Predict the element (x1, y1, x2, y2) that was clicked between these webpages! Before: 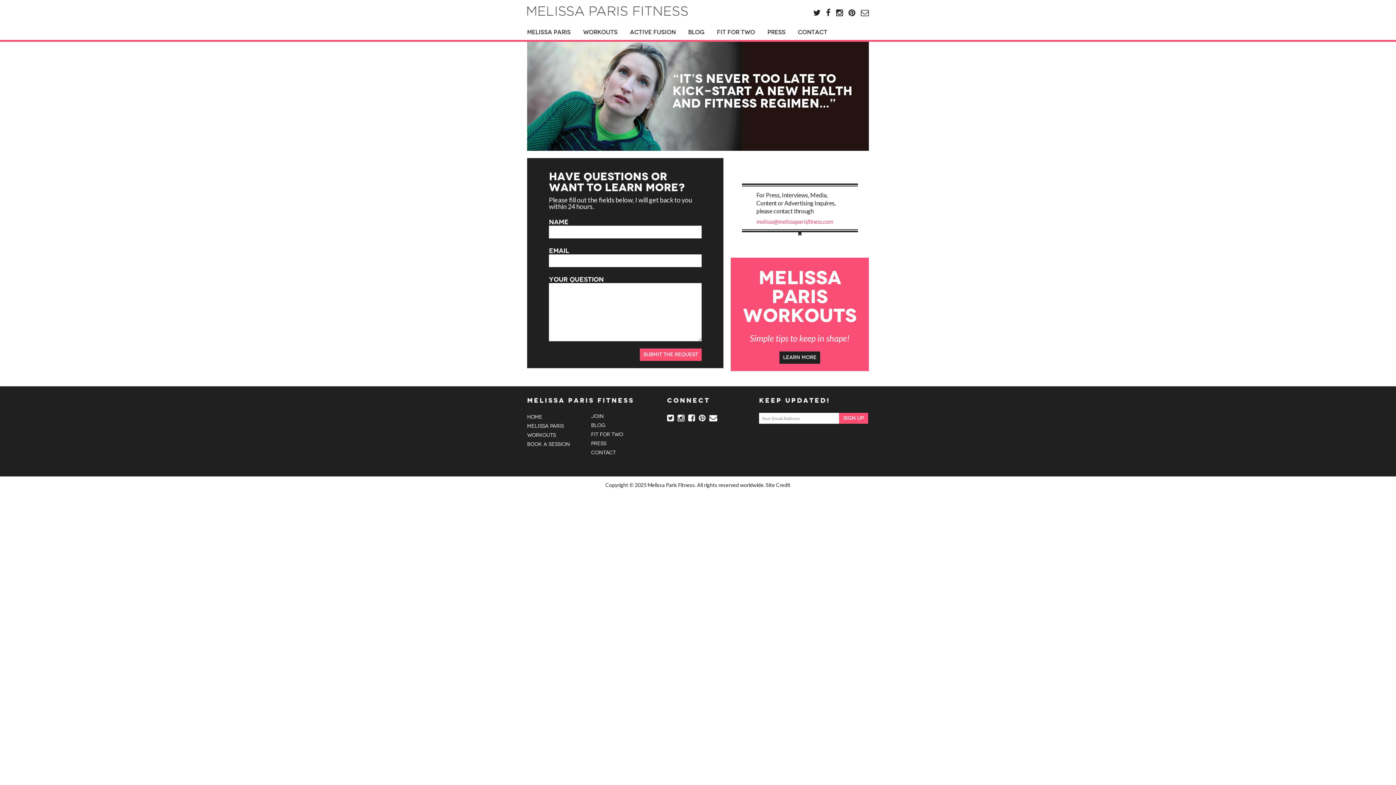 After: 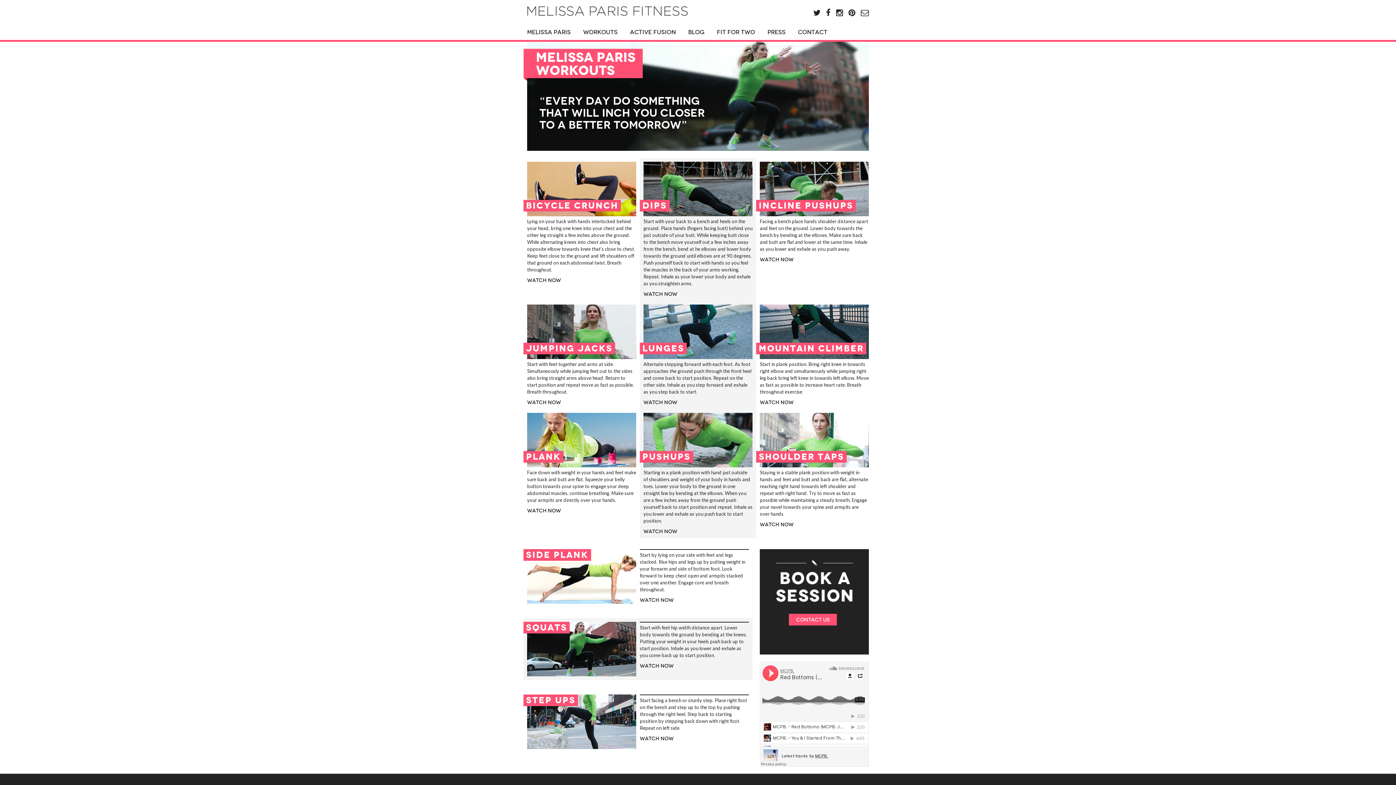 Action: bbox: (583, 28, 617, 36) label: WORKOUTS